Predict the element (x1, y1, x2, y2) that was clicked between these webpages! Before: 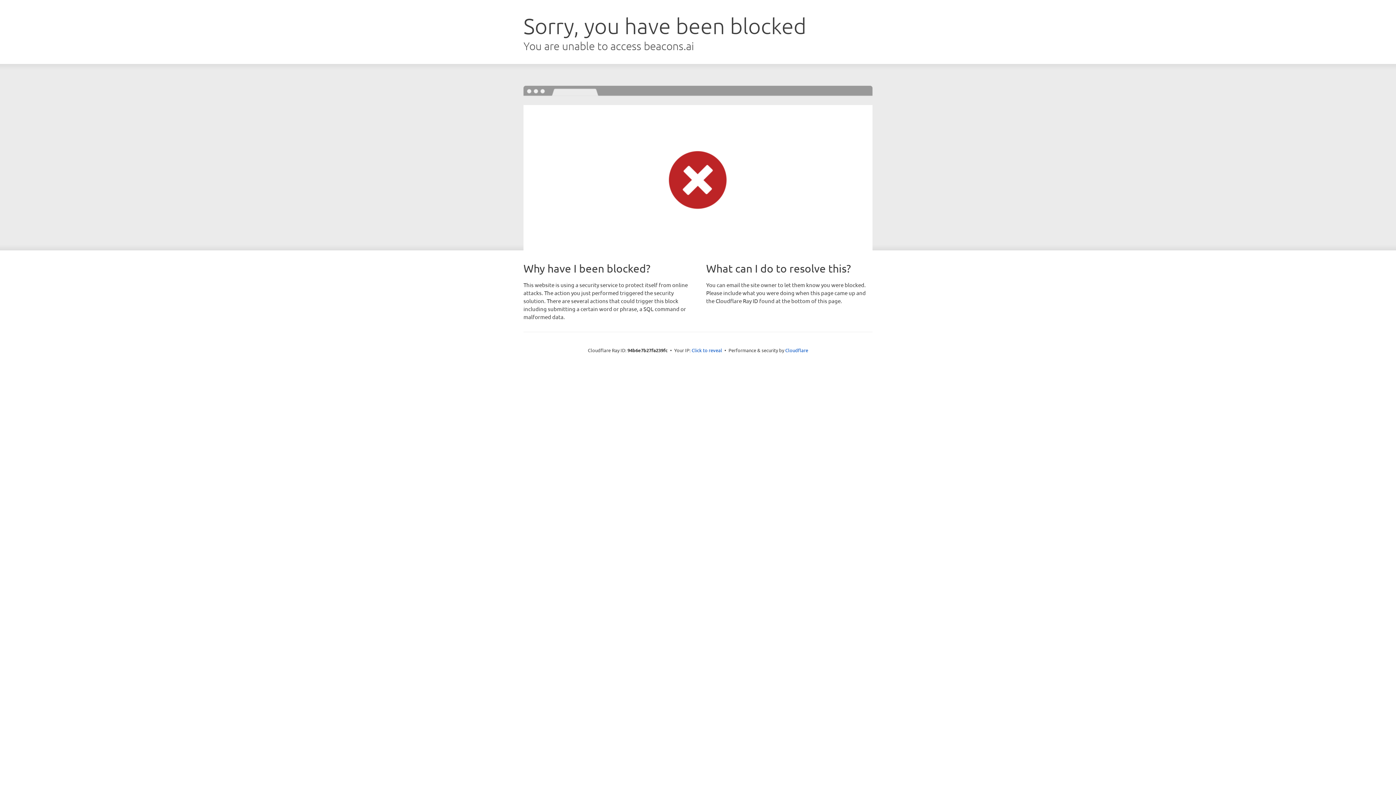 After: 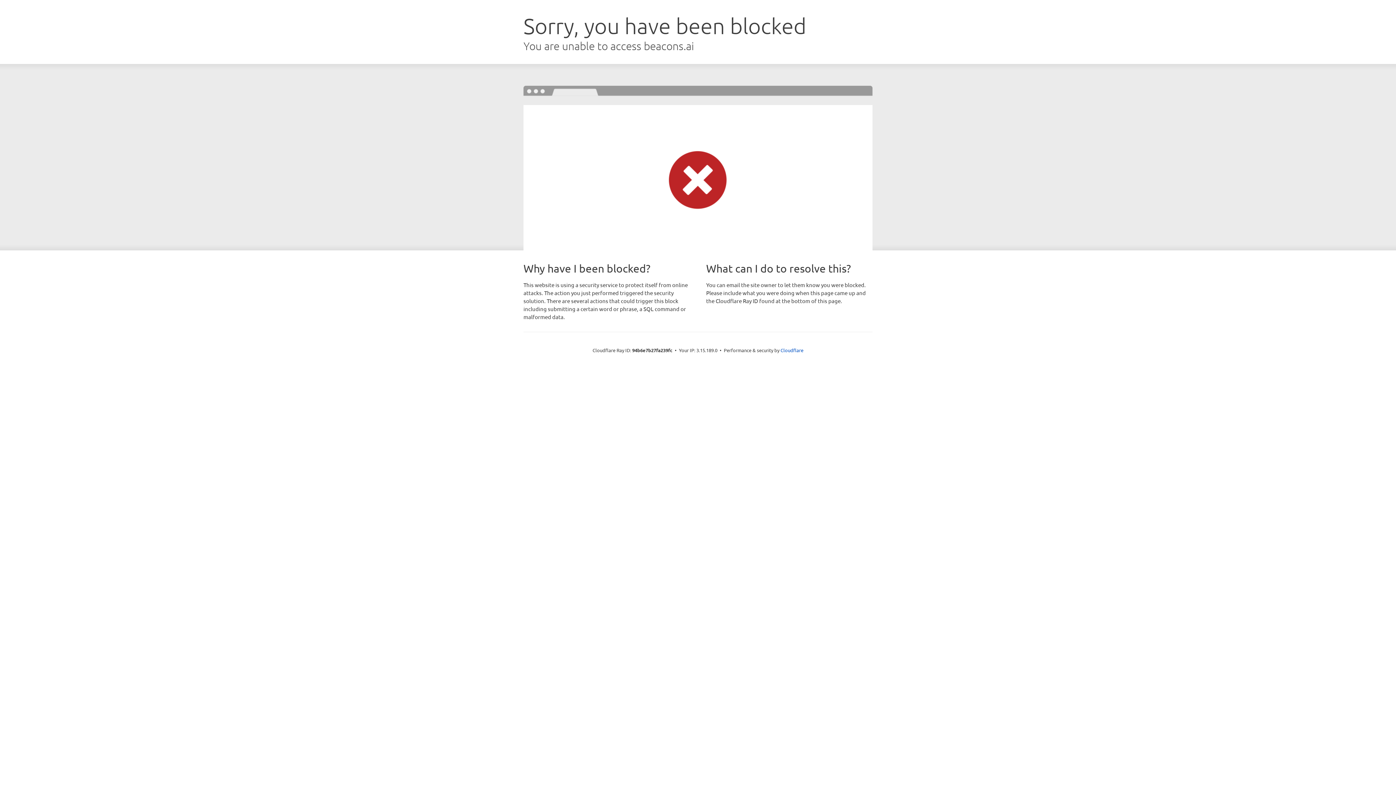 Action: label: Click to reveal bbox: (691, 346, 722, 353)